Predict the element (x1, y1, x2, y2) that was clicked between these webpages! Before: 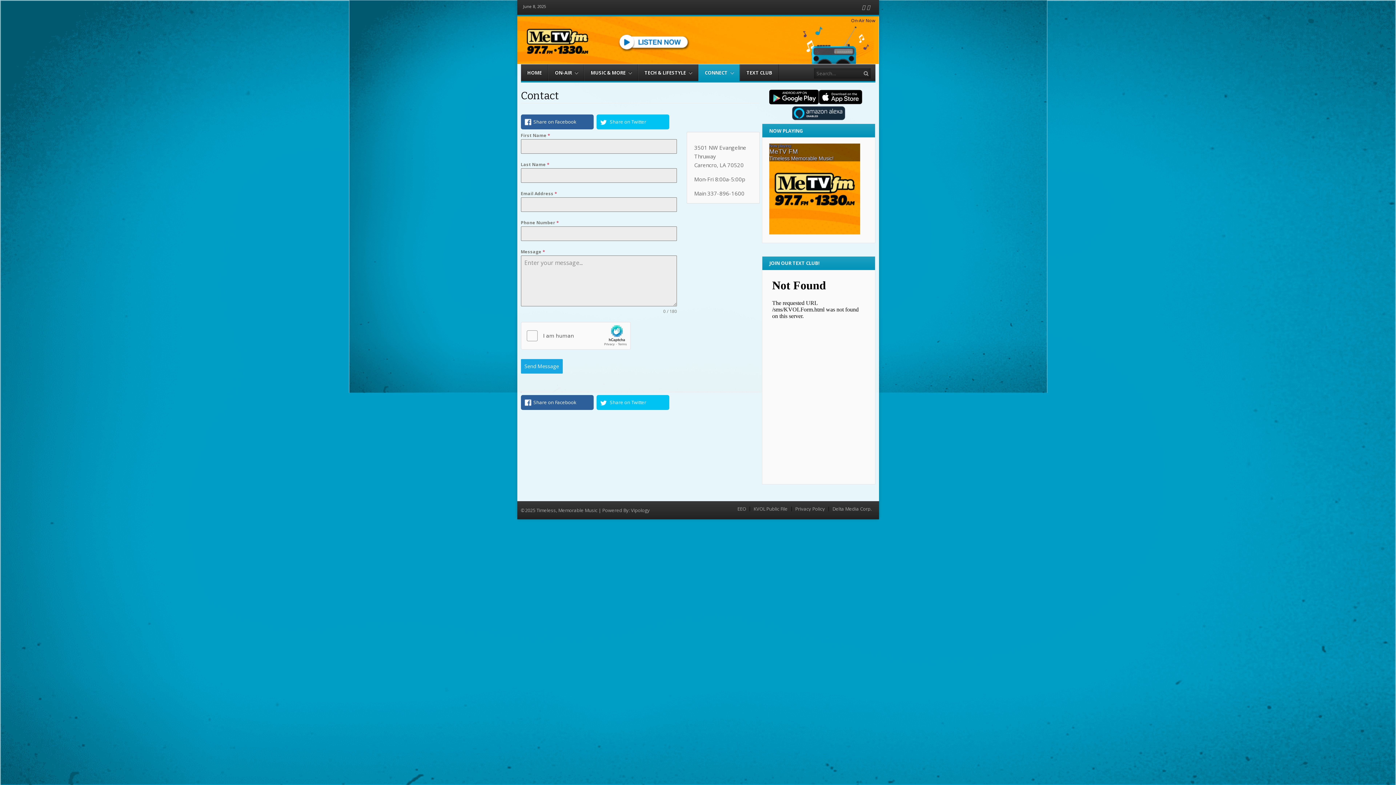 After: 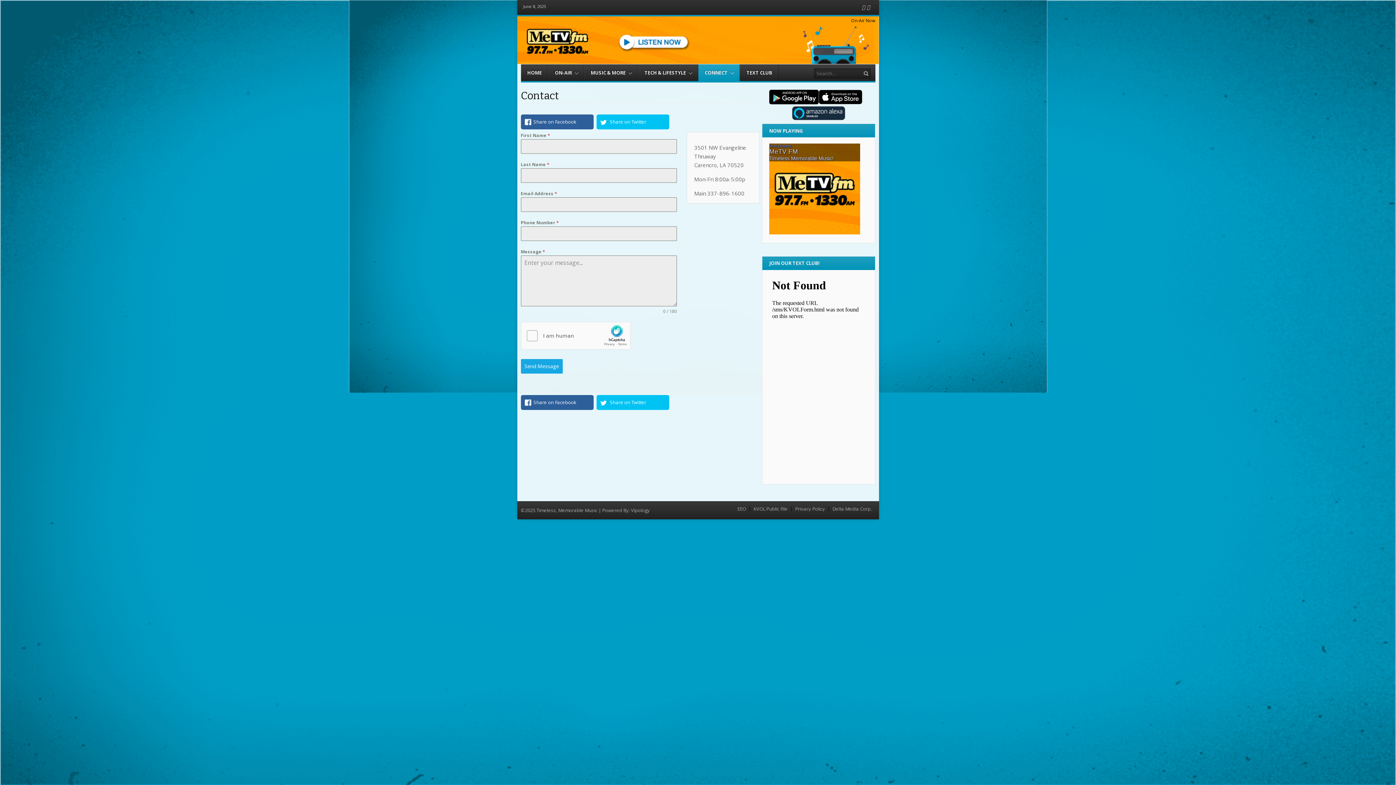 Action: bbox: (818, 89, 867, 104)